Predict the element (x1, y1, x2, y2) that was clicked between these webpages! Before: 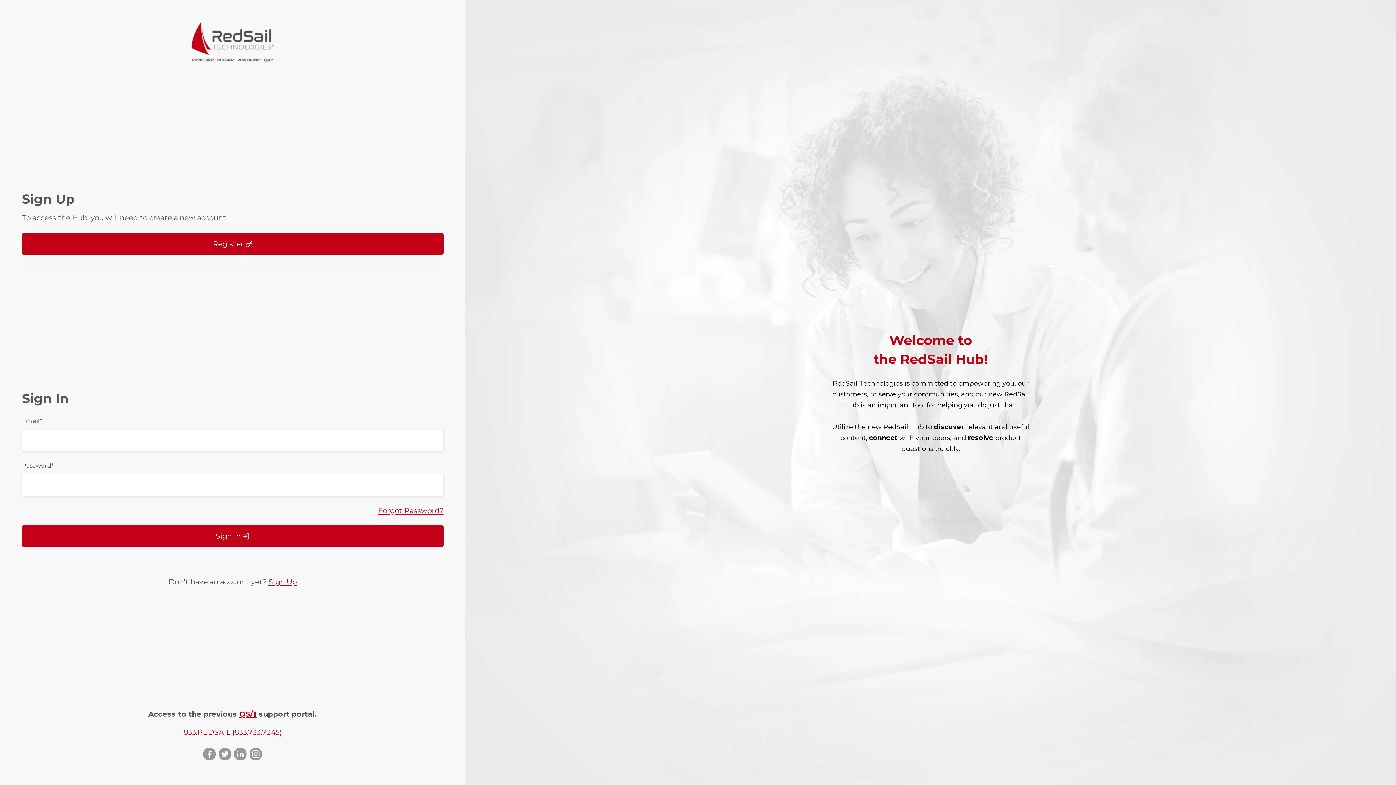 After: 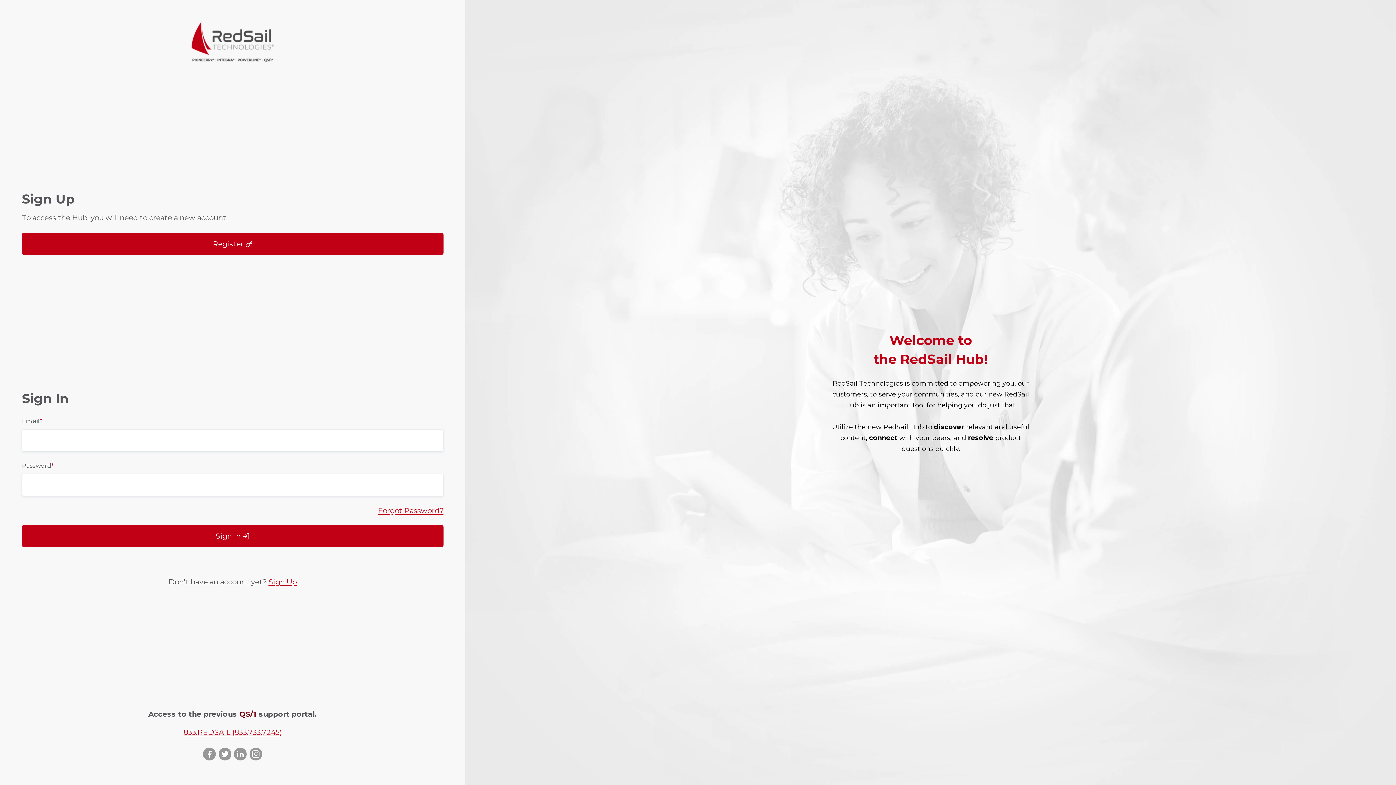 Action: bbox: (239, 710, 256, 718) label: QS/1